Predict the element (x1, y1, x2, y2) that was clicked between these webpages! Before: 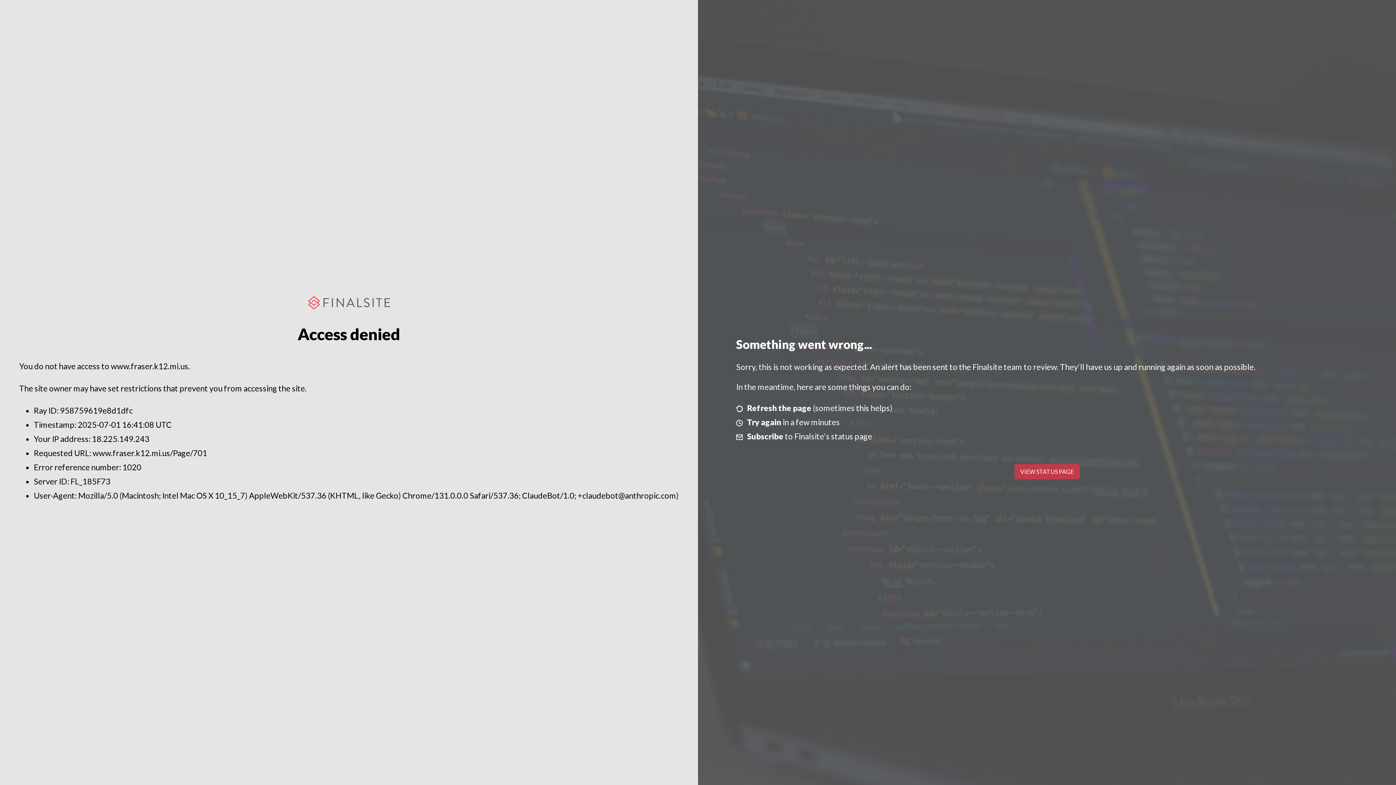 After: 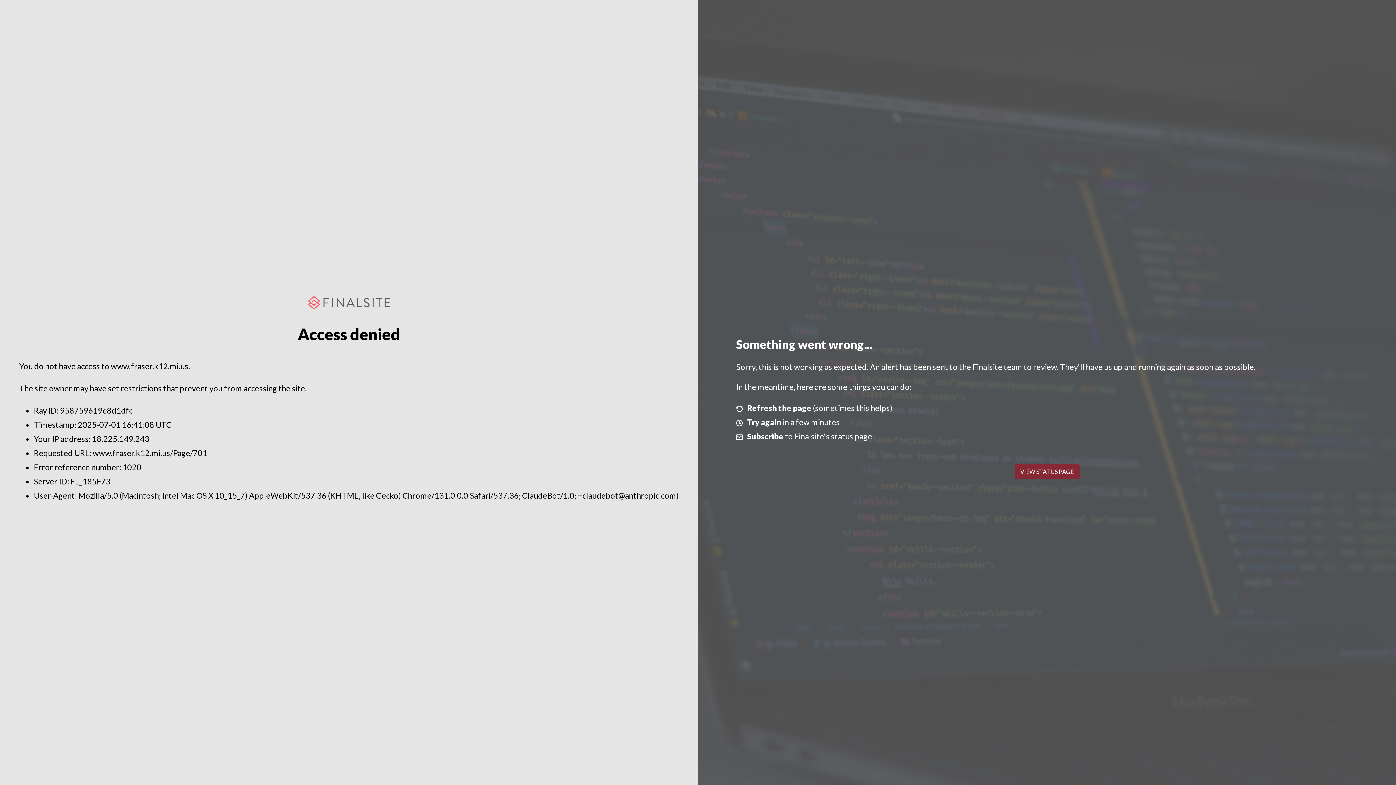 Action: label: VIEW STATUS PAGE bbox: (1014, 464, 1079, 479)